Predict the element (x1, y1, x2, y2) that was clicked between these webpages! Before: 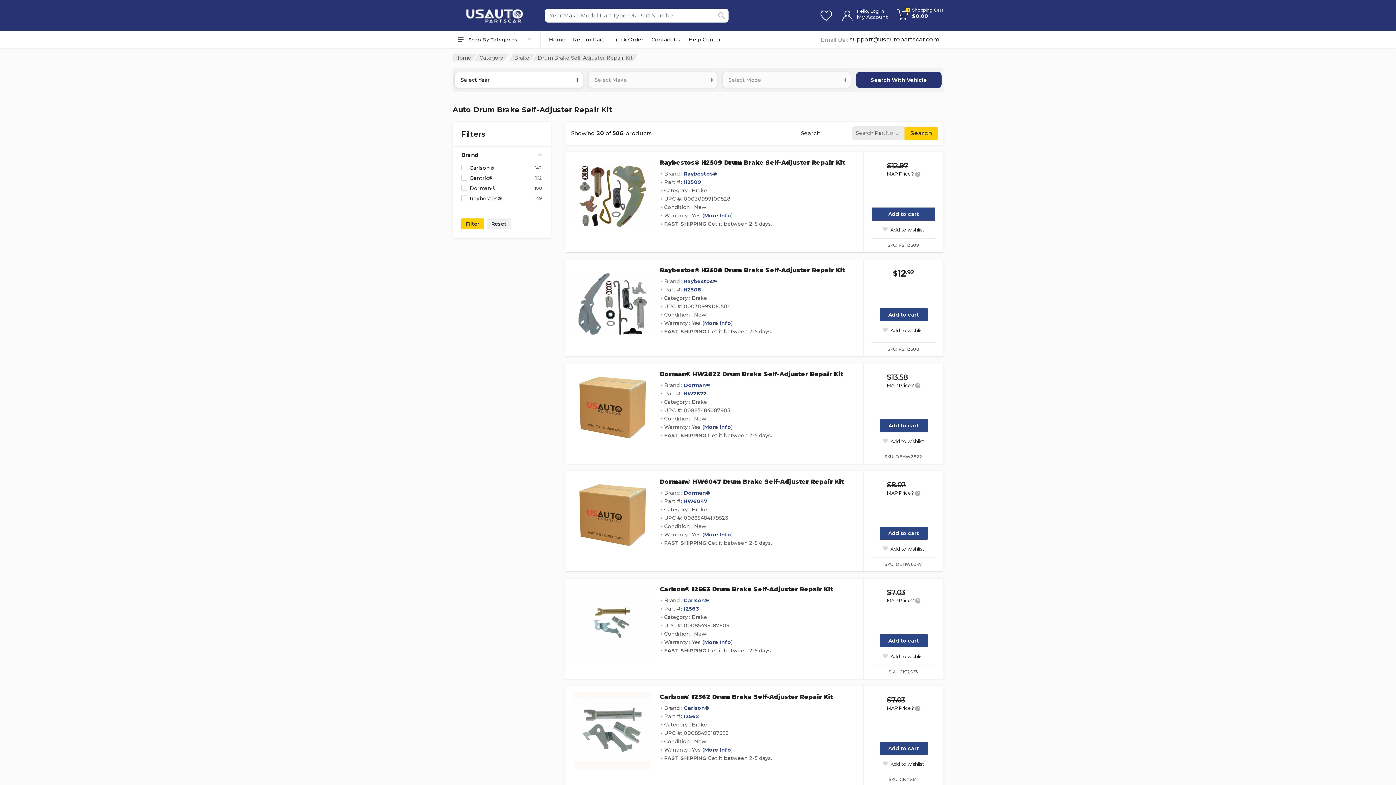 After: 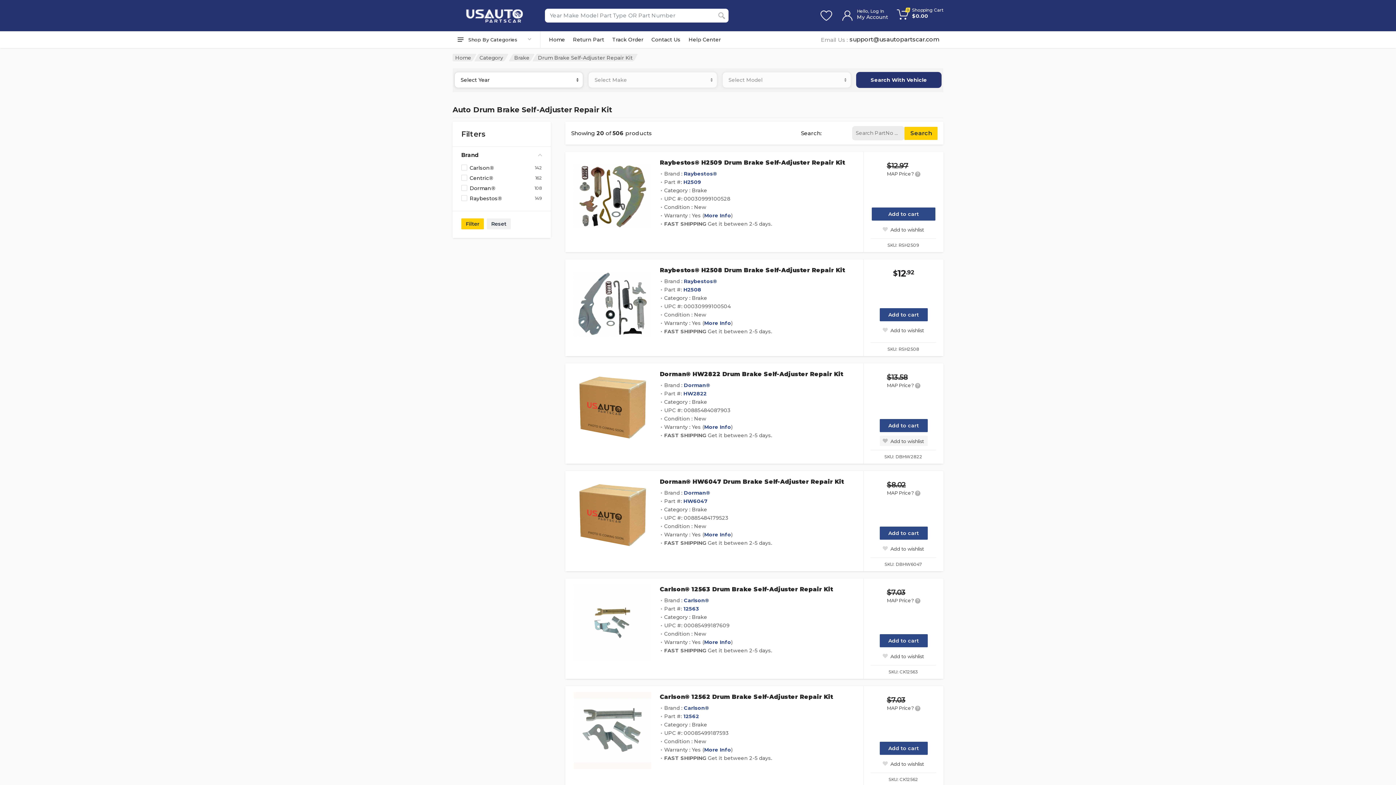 Action: label: Add to wishlist bbox: (879, 436, 927, 446)